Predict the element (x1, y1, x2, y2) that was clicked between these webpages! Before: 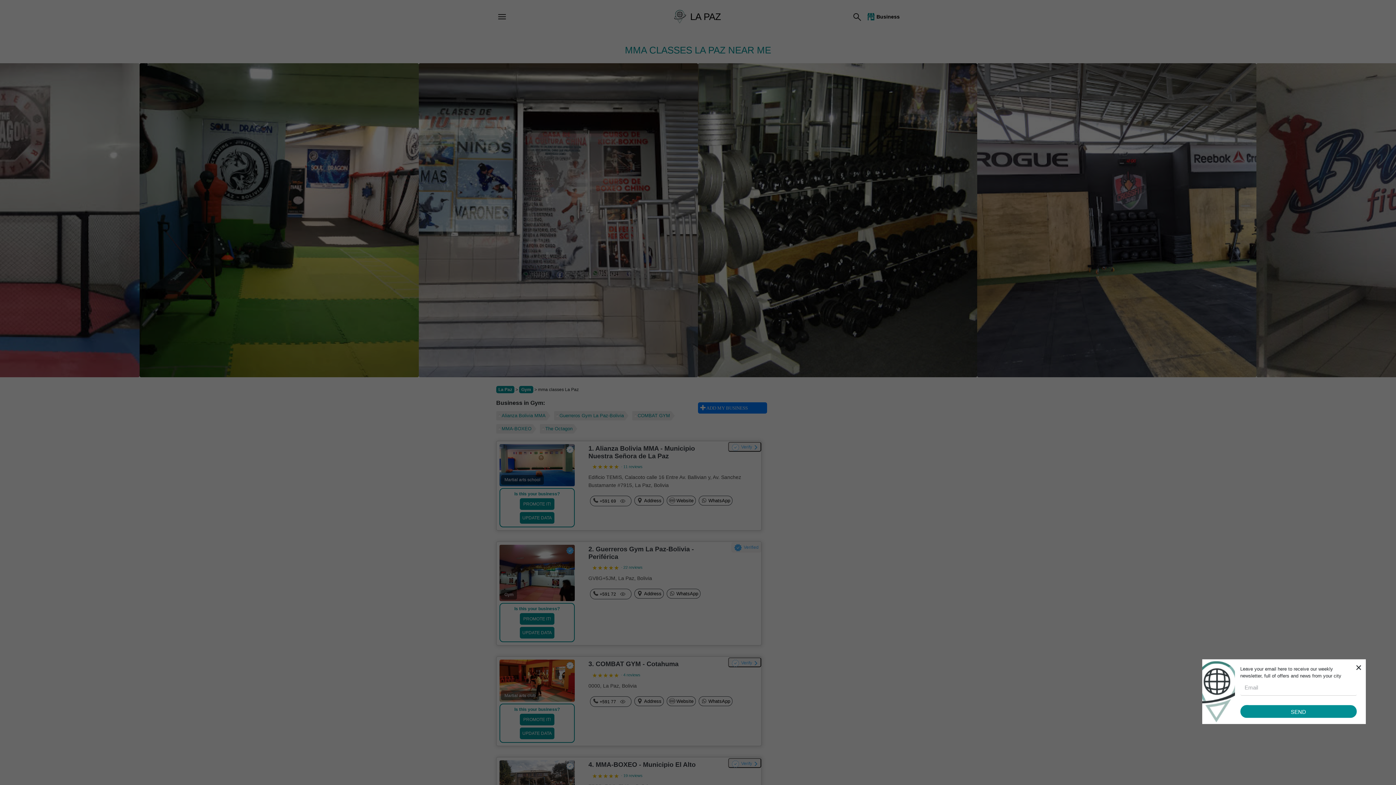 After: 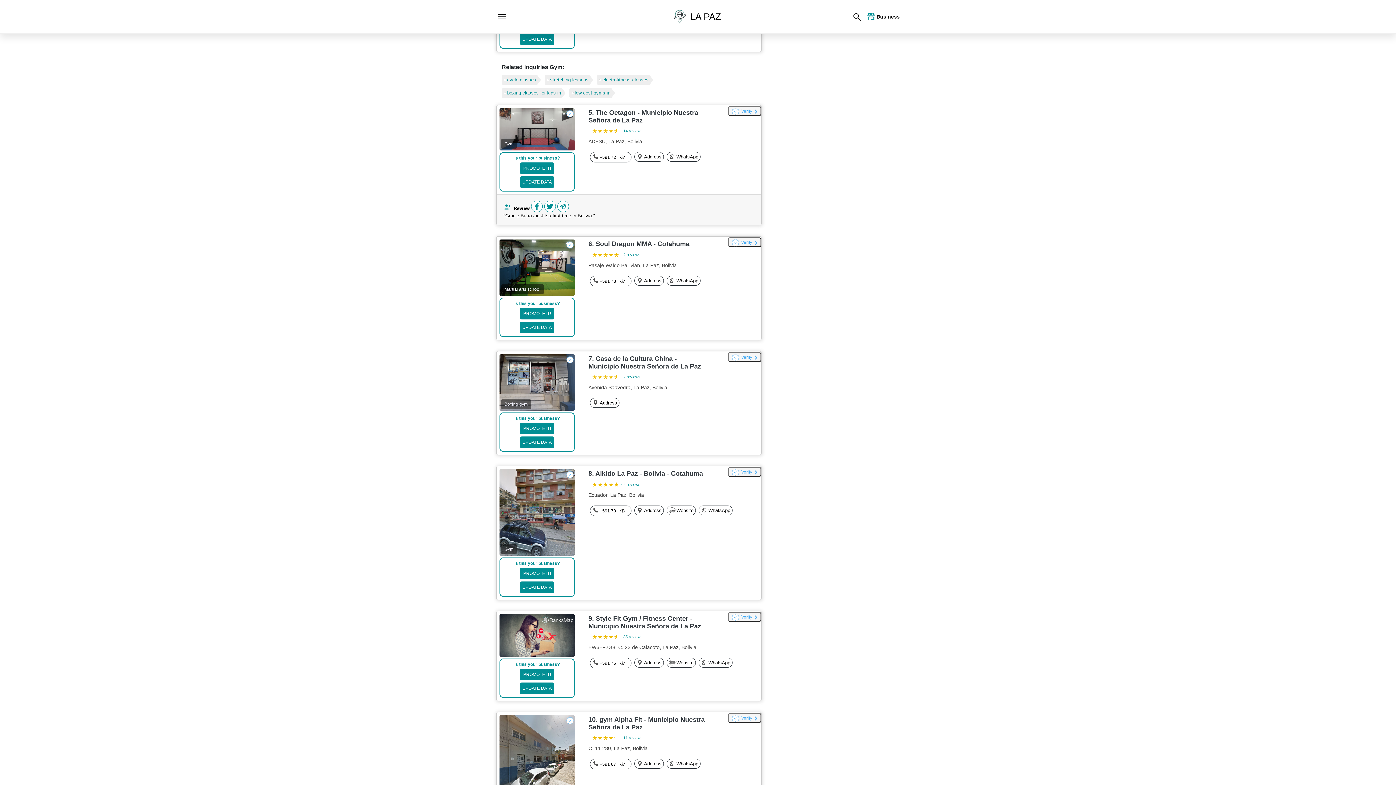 Action: label: MMA-BOXEO bbox: (496, 424, 536, 433)